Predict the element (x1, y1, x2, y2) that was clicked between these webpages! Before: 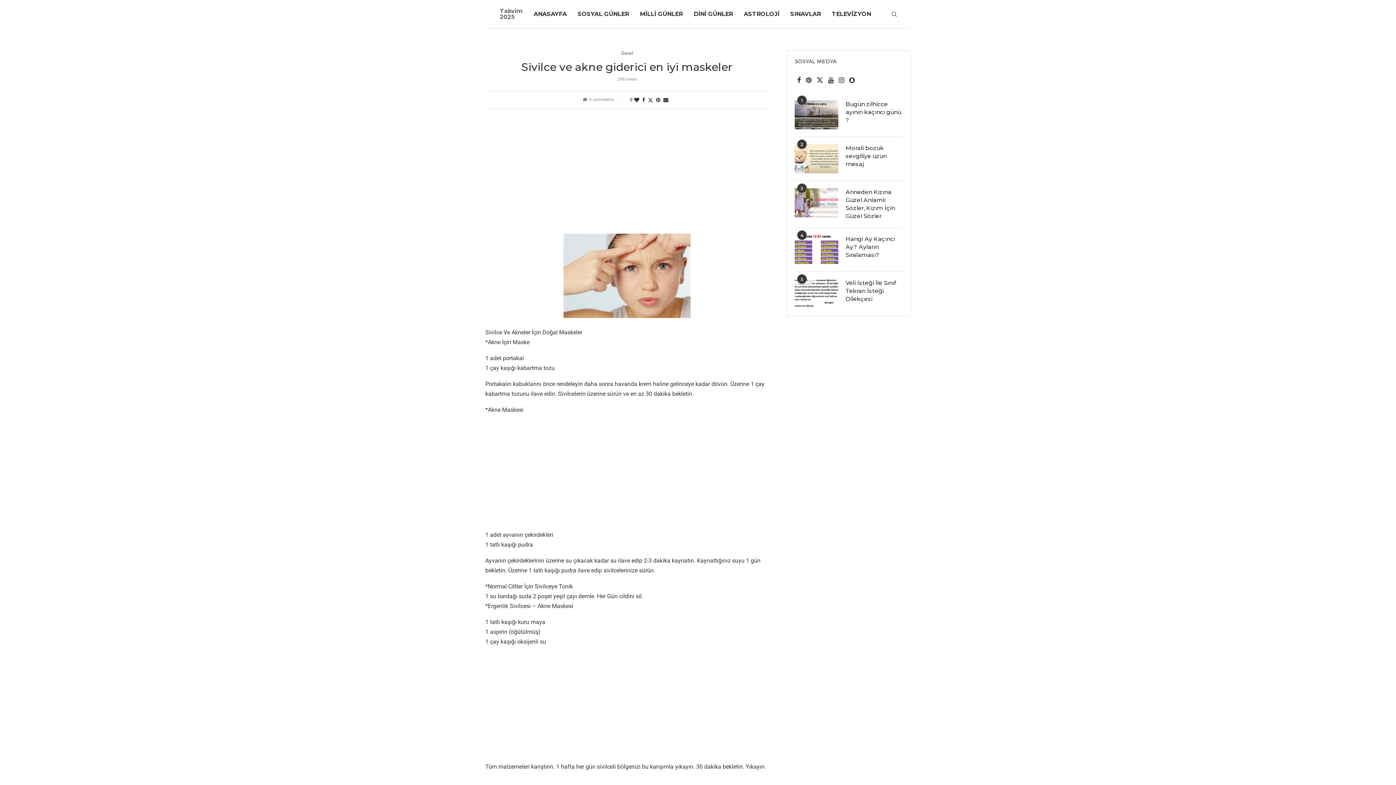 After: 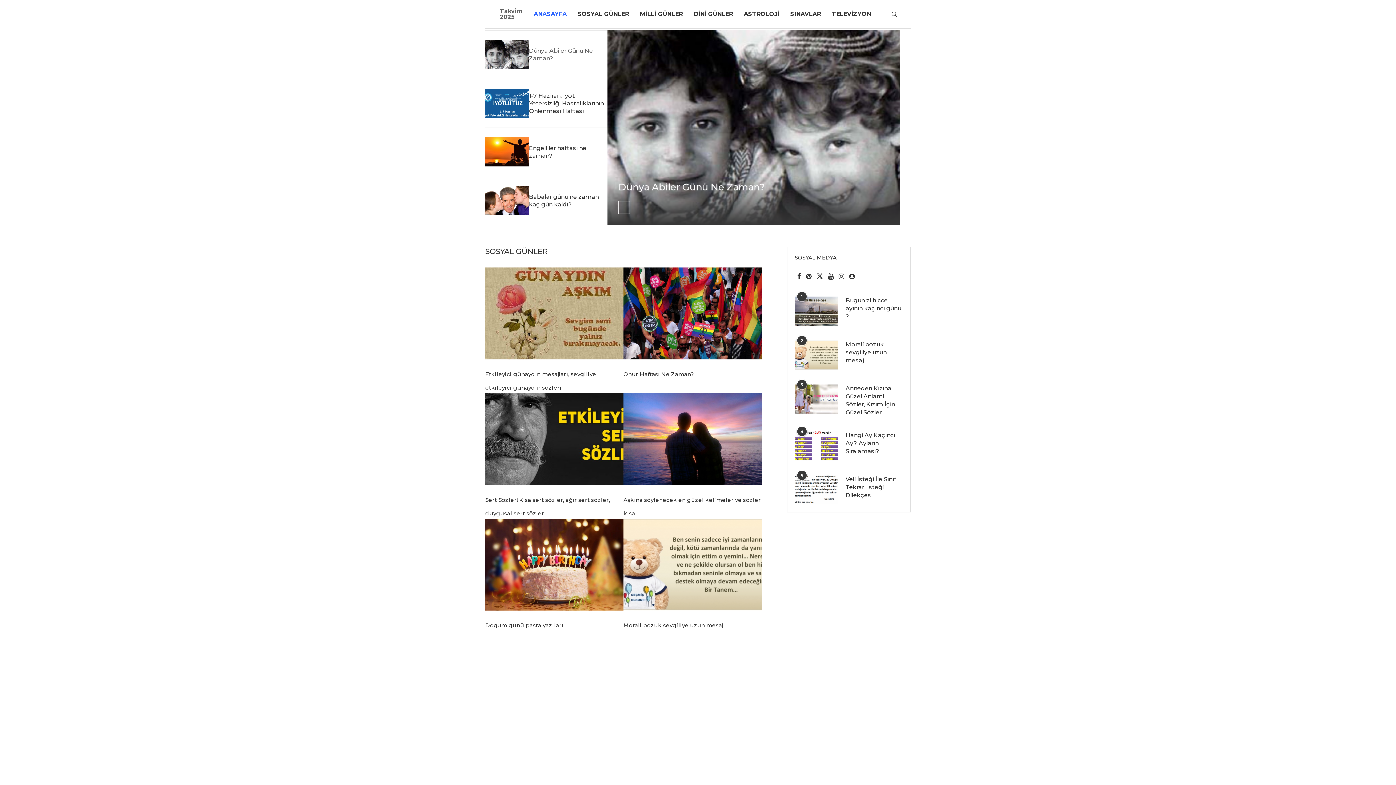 Action: label: ANASAYFA bbox: (533, 3, 566, 24)